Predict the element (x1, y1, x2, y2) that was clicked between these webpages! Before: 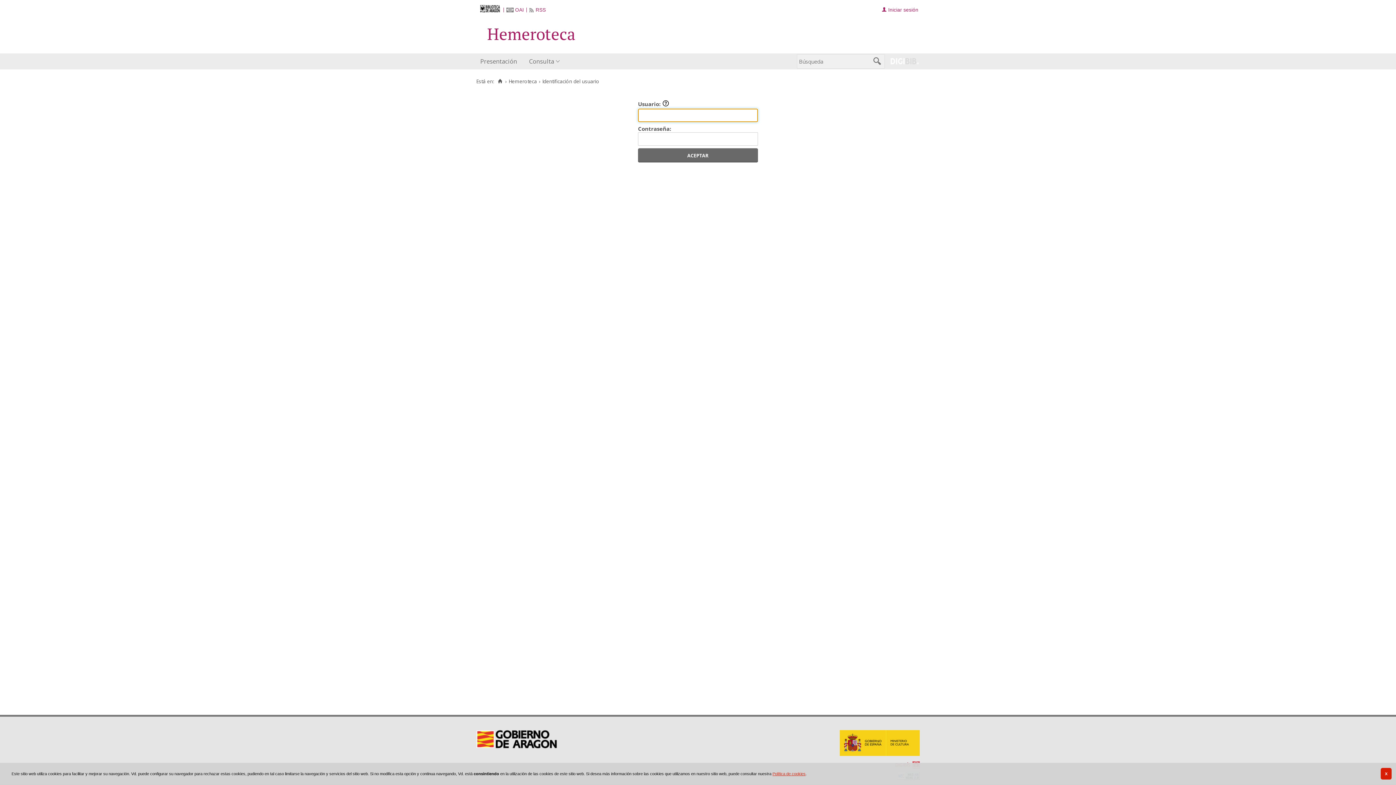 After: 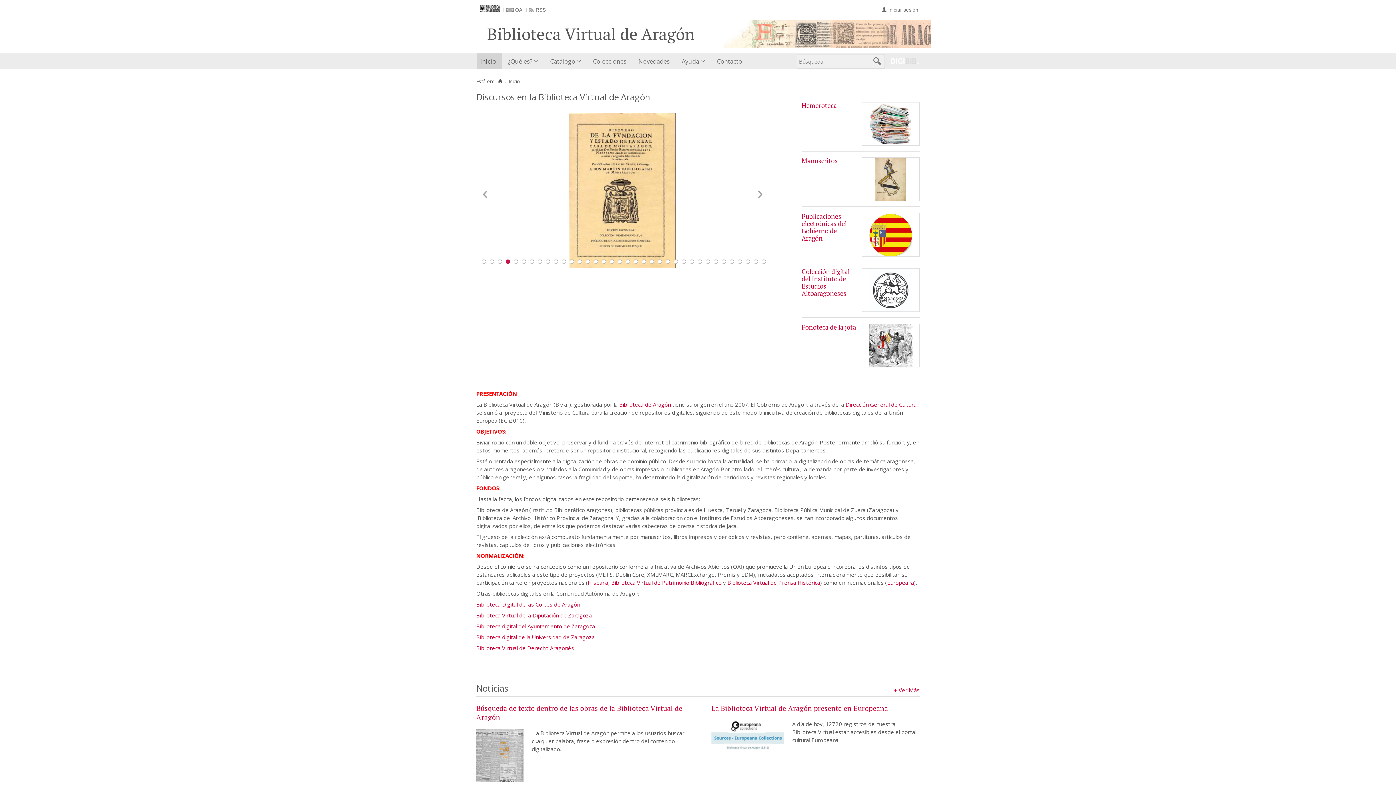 Action: bbox: (475, 7, 499, 12)